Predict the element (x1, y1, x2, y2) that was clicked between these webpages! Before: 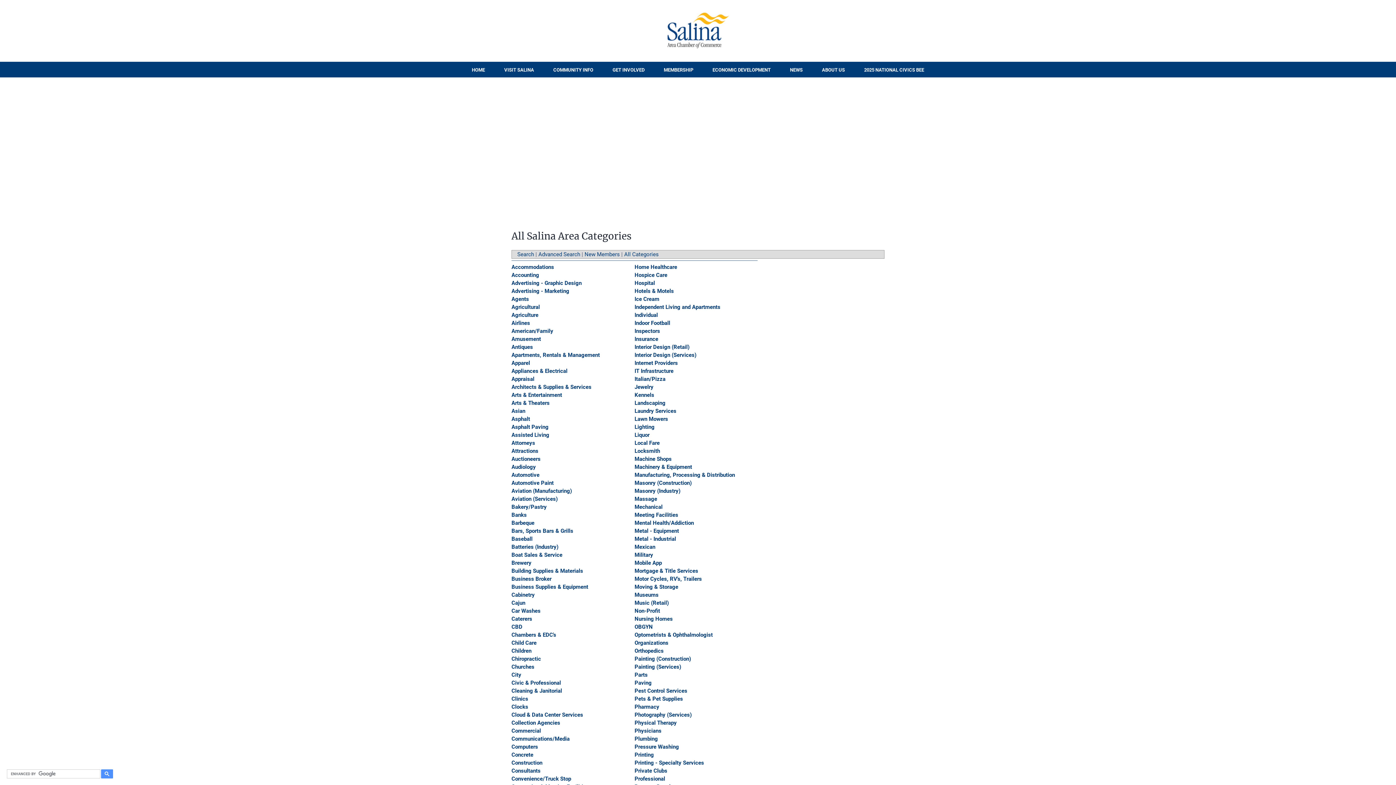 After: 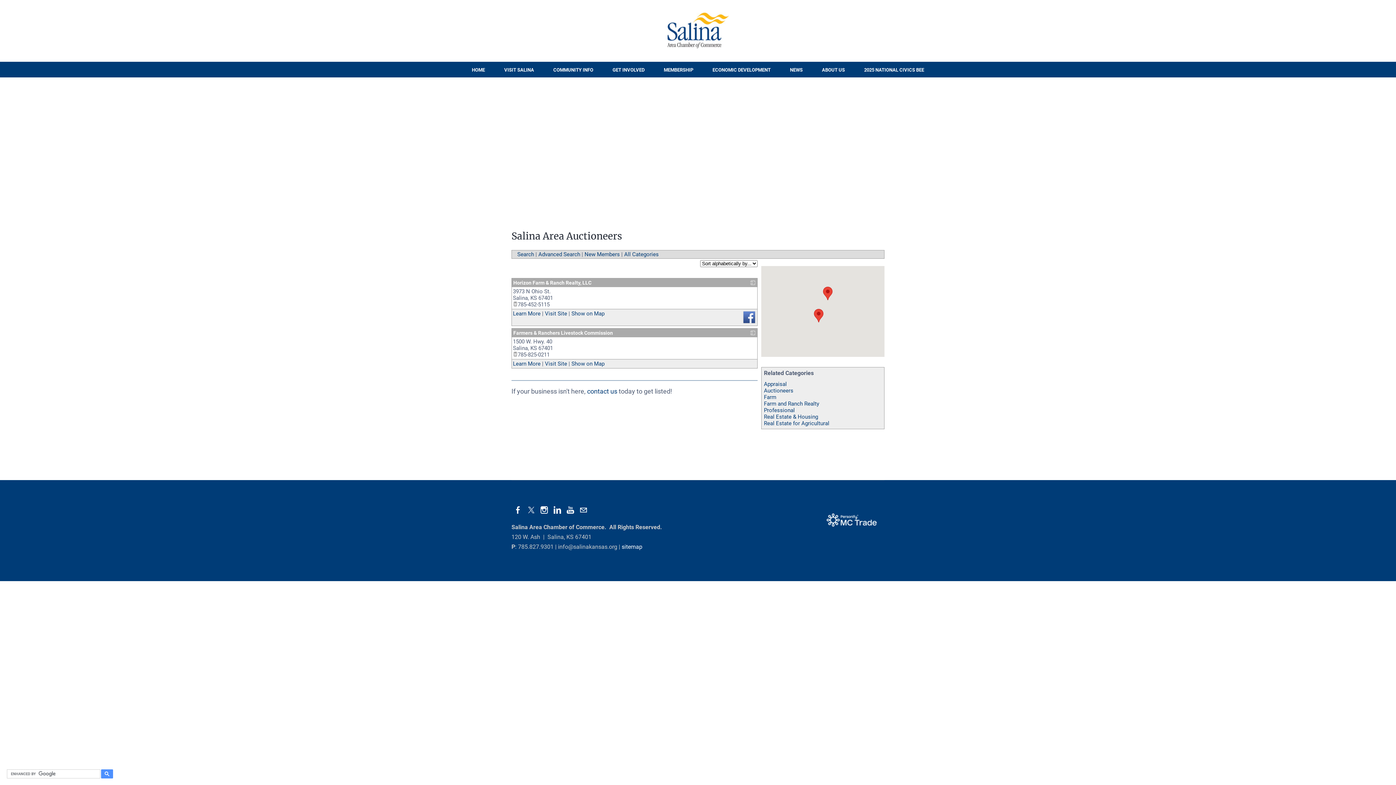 Action: bbox: (511, 456, 540, 462) label: Auctioneers